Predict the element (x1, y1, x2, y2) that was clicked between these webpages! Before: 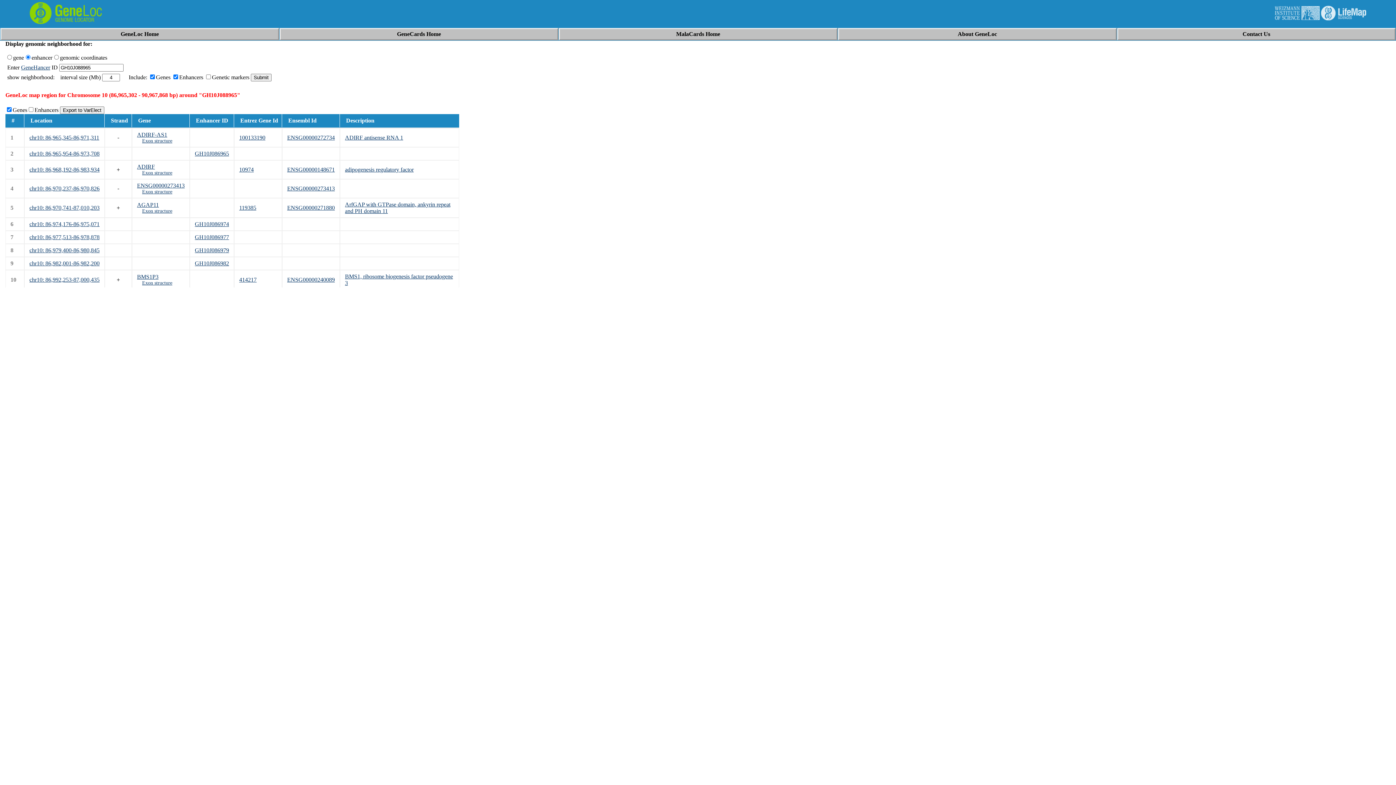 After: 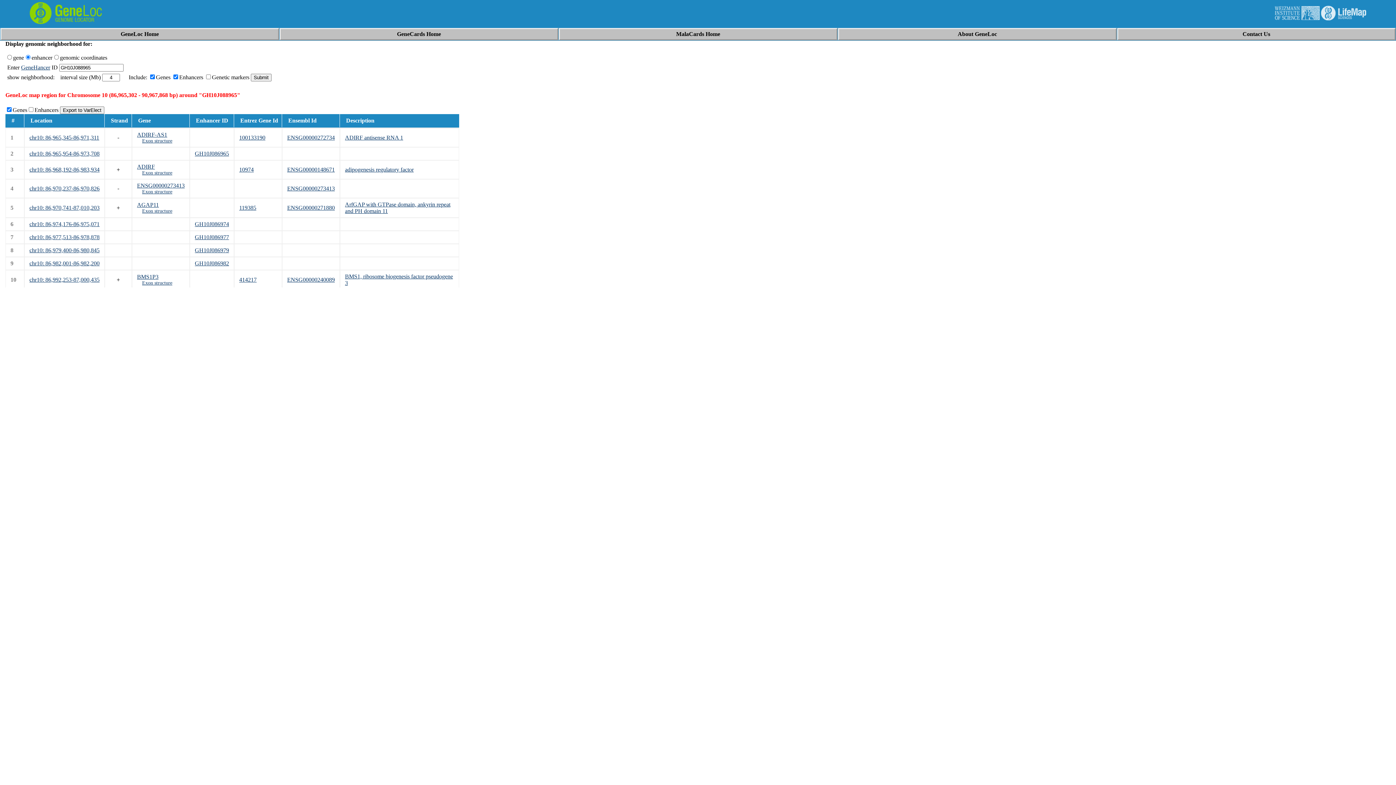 Action: bbox: (194, 260, 229, 266) label: GH10J086982